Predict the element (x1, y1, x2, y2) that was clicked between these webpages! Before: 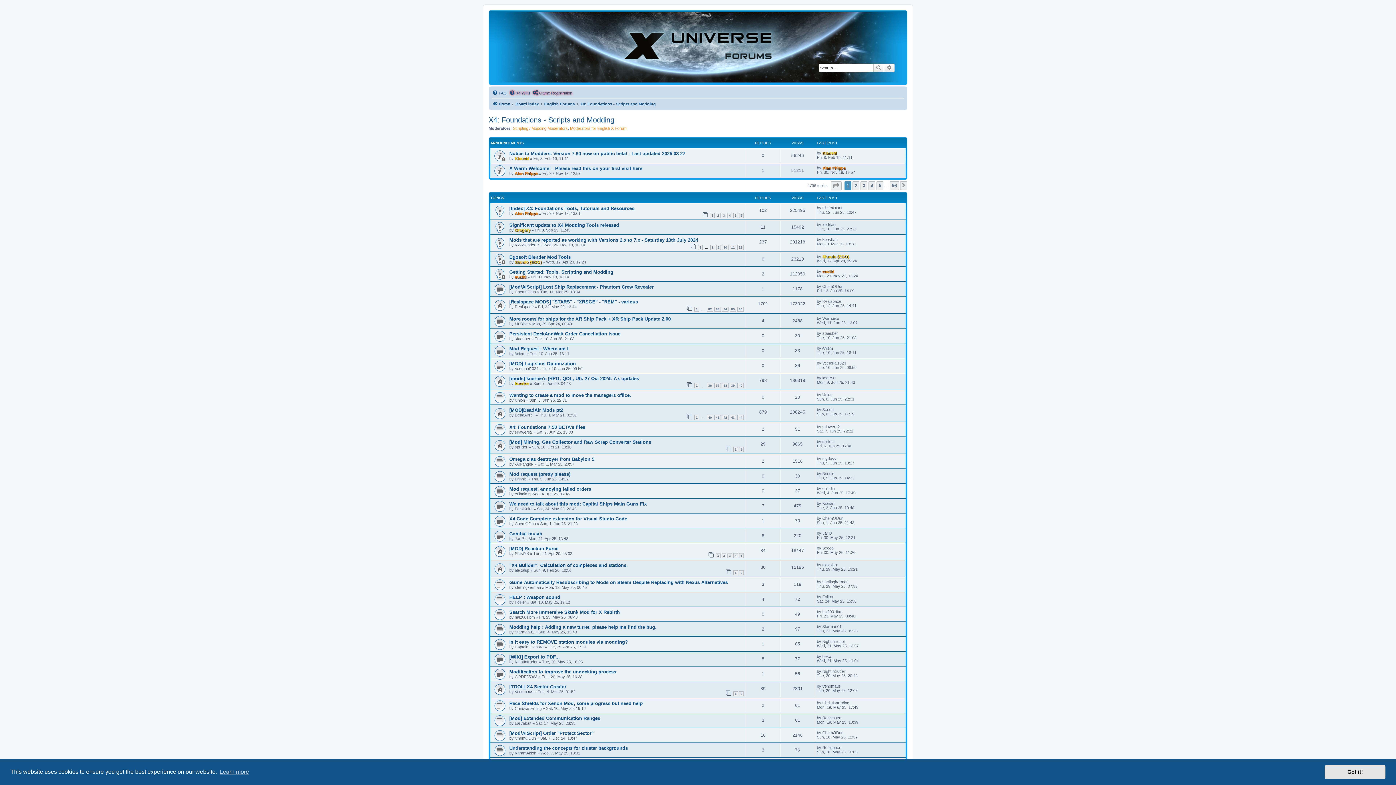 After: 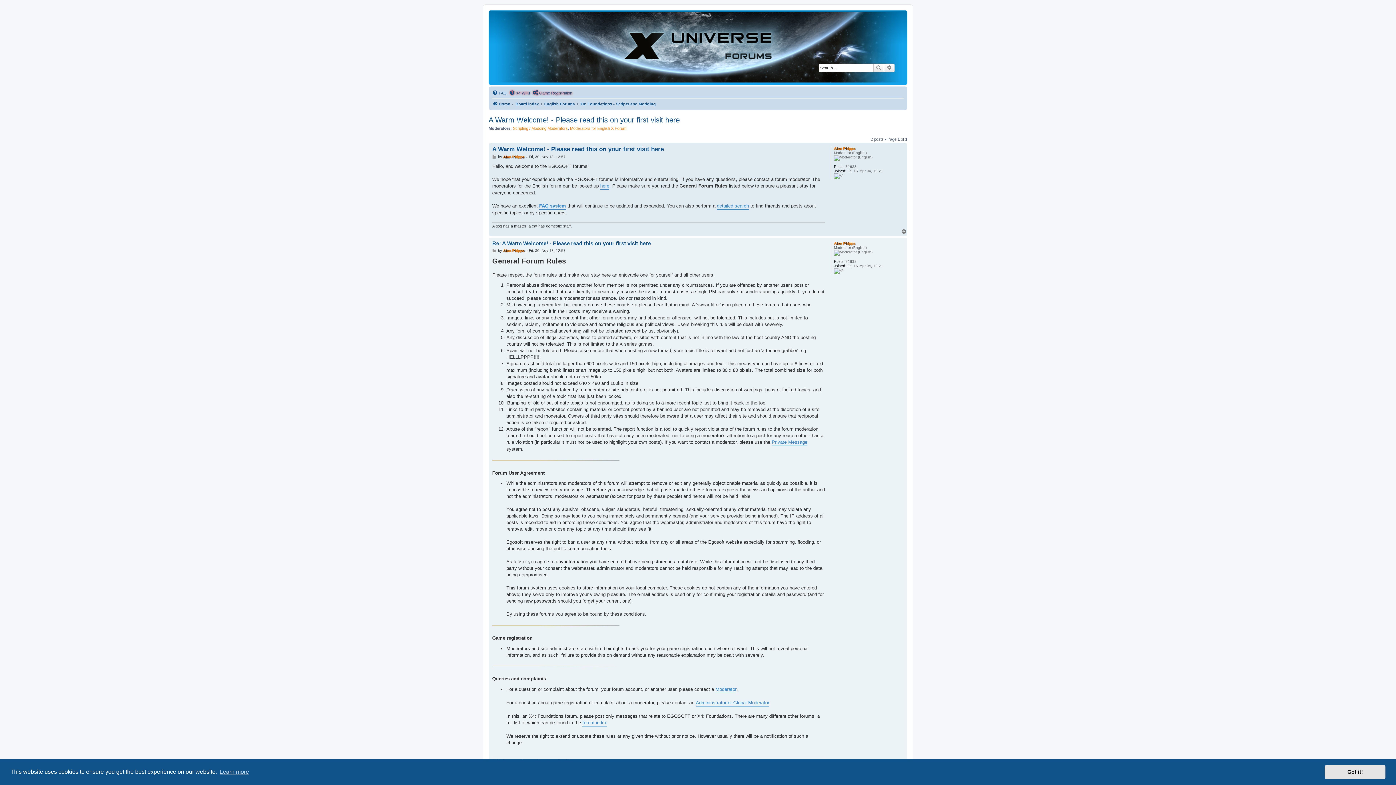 Action: label: A Warm Welcome! - Please read this on your first visit here bbox: (509, 165, 642, 171)